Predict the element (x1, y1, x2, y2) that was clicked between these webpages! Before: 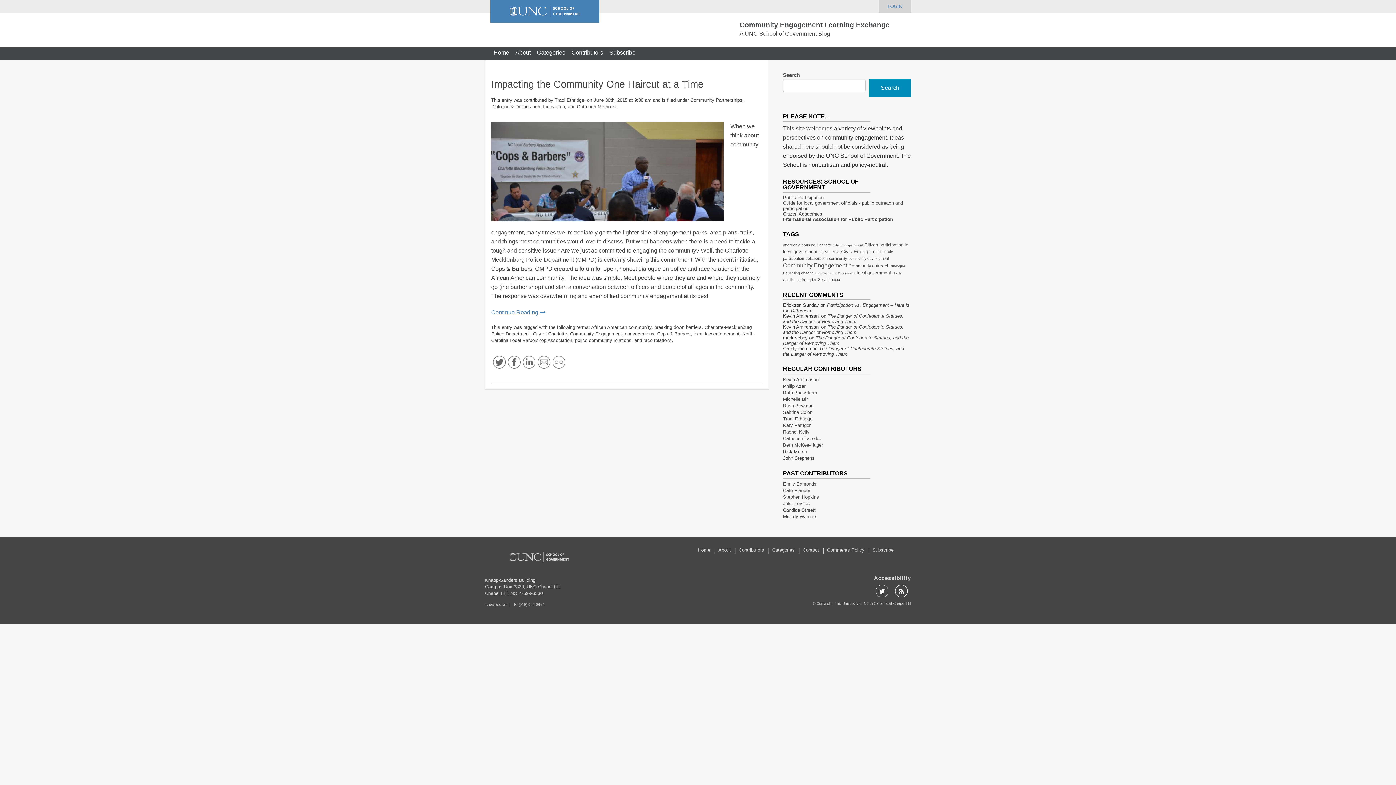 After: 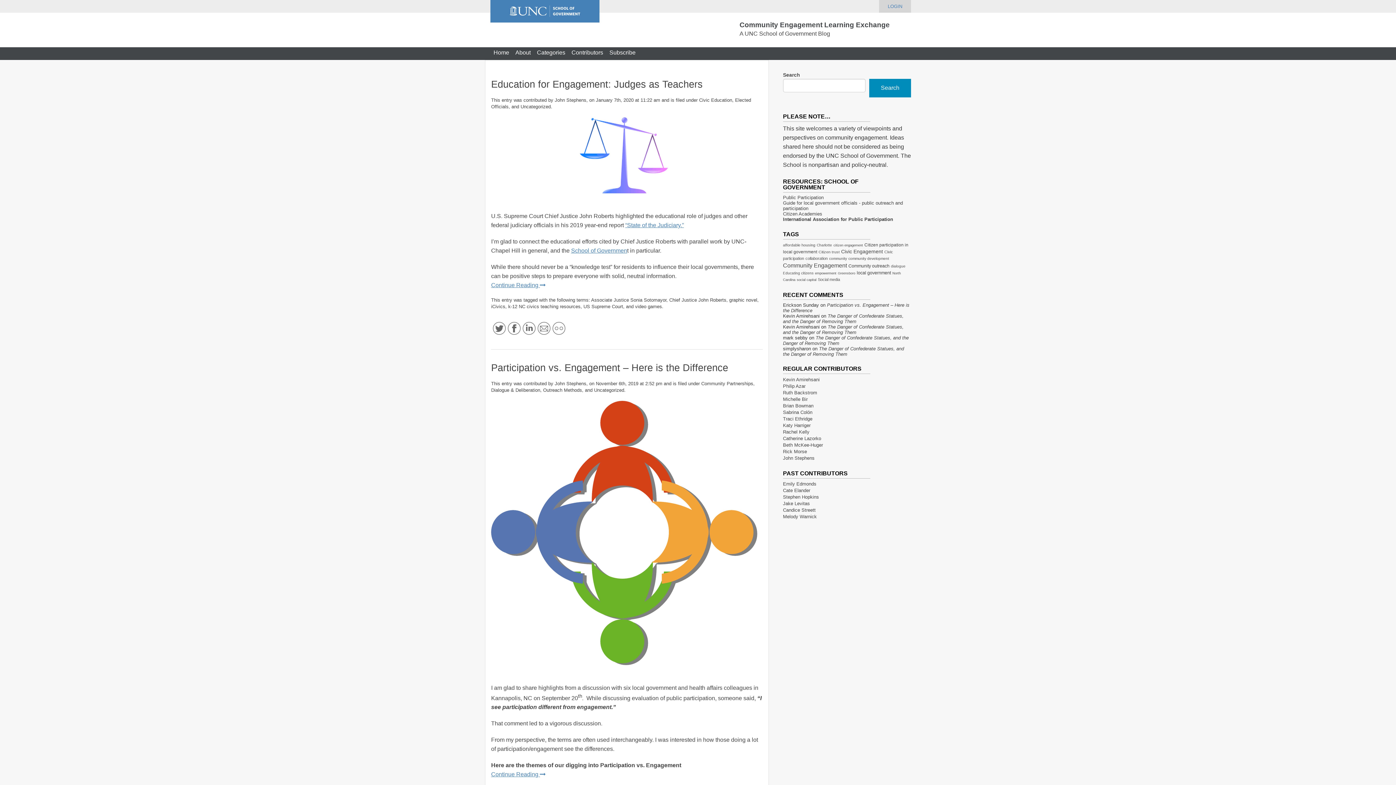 Action: bbox: (698, 546, 710, 554) label: Home